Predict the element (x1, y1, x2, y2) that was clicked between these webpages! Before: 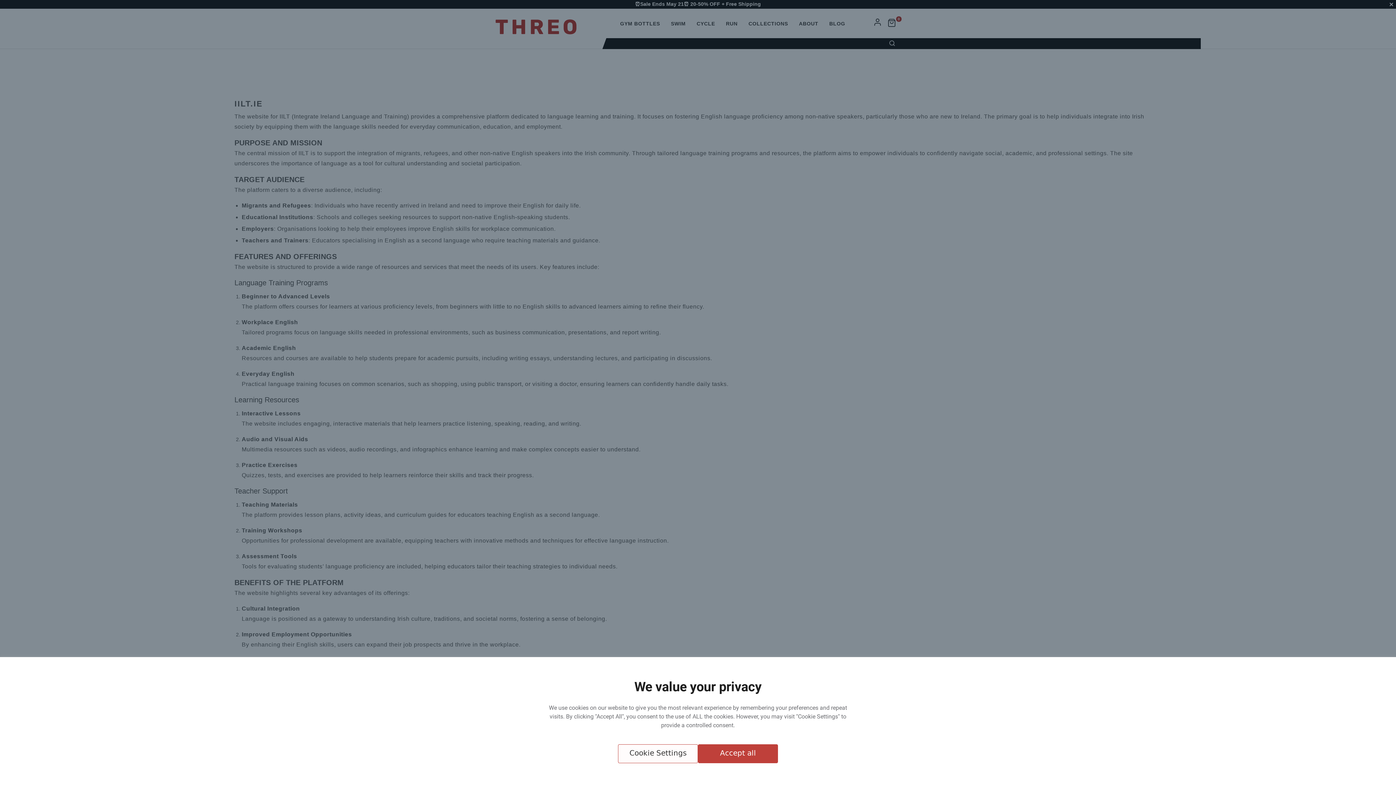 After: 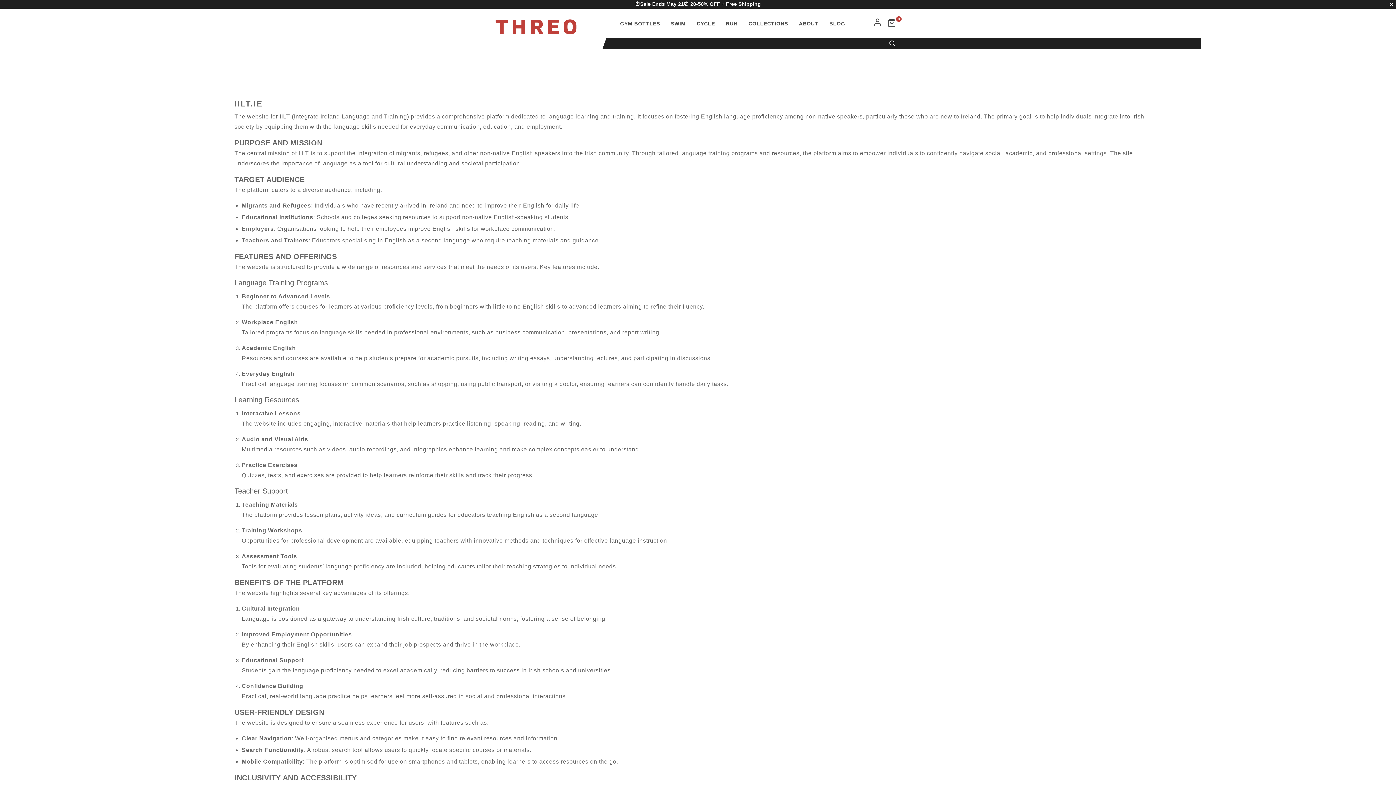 Action: bbox: (698, 744, 778, 763) label: Accept all